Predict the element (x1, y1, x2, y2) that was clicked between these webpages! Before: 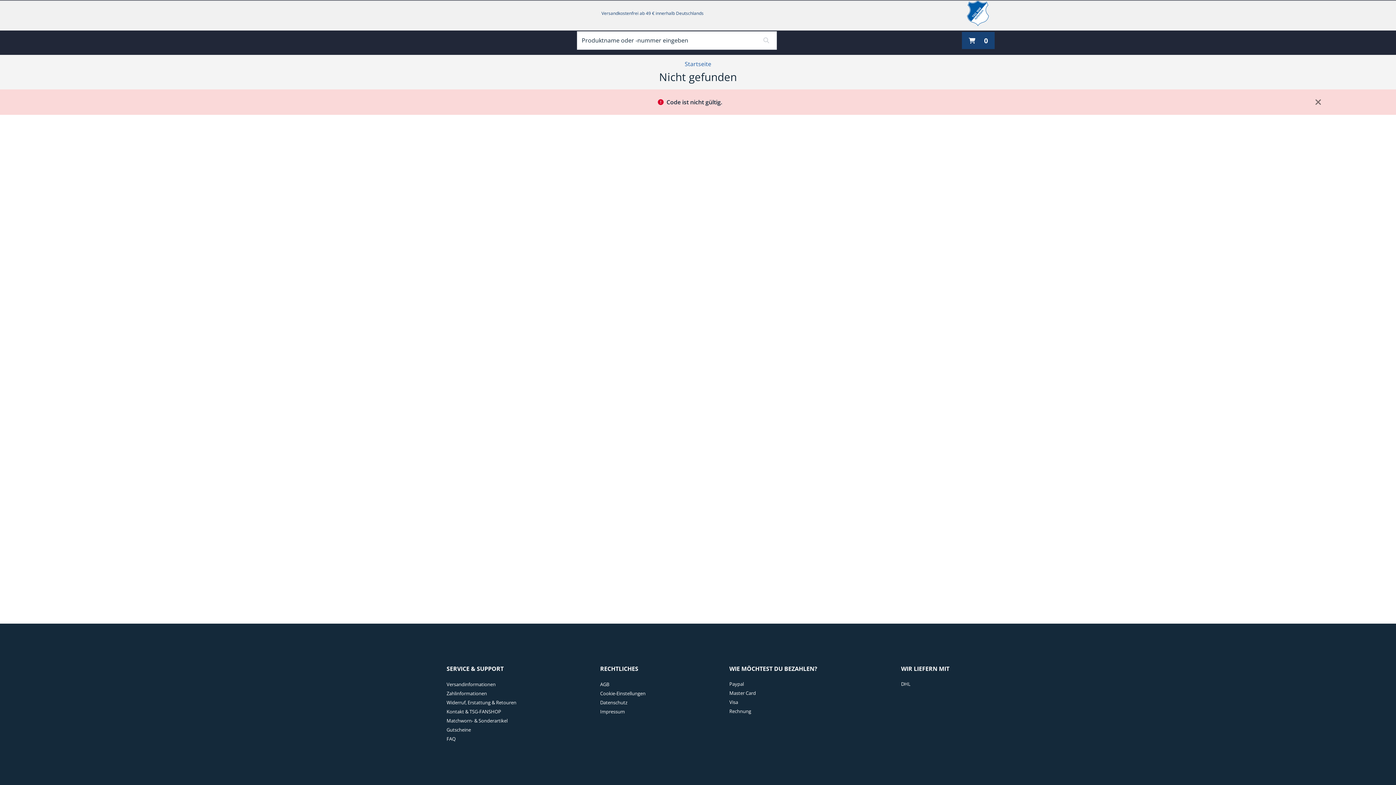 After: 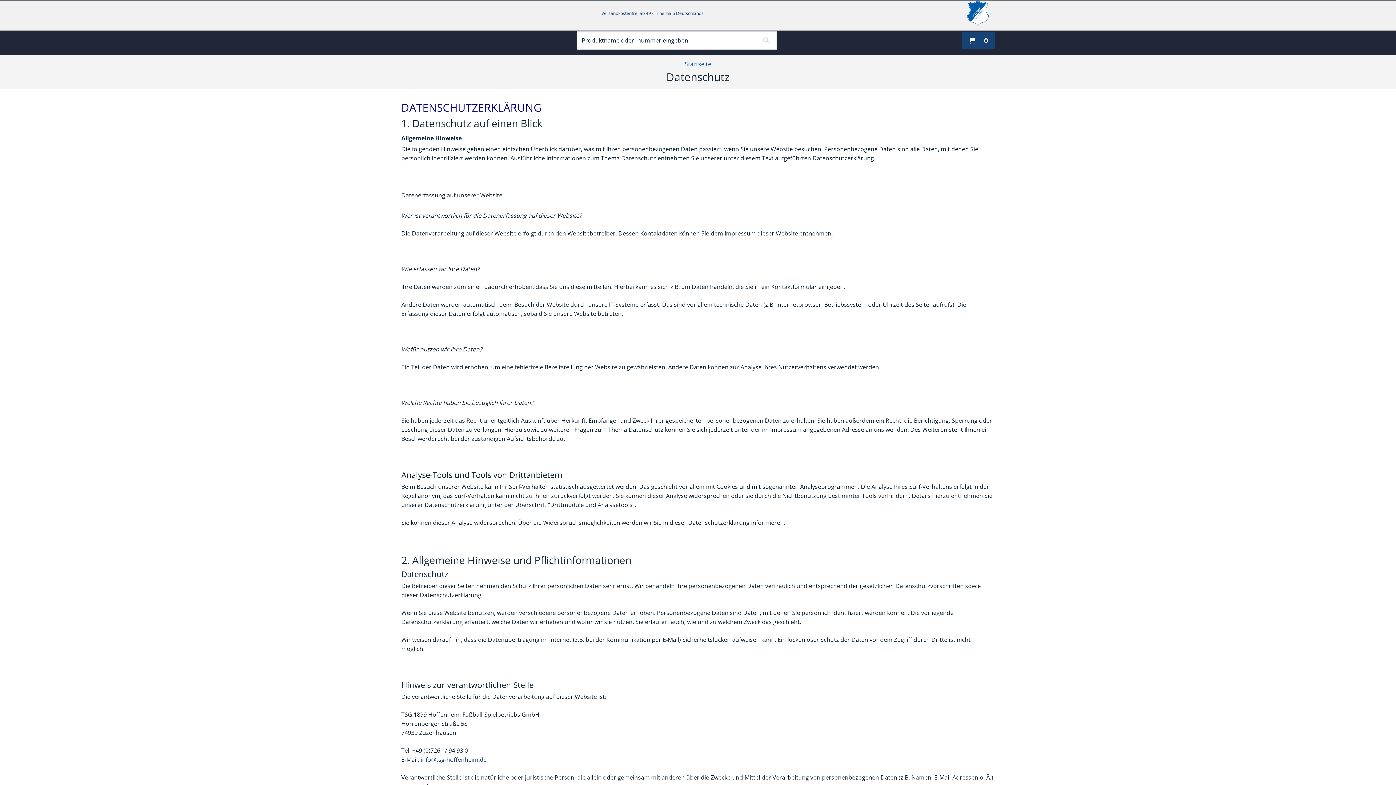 Action: label:   bbox: (600, 697, 627, 707)